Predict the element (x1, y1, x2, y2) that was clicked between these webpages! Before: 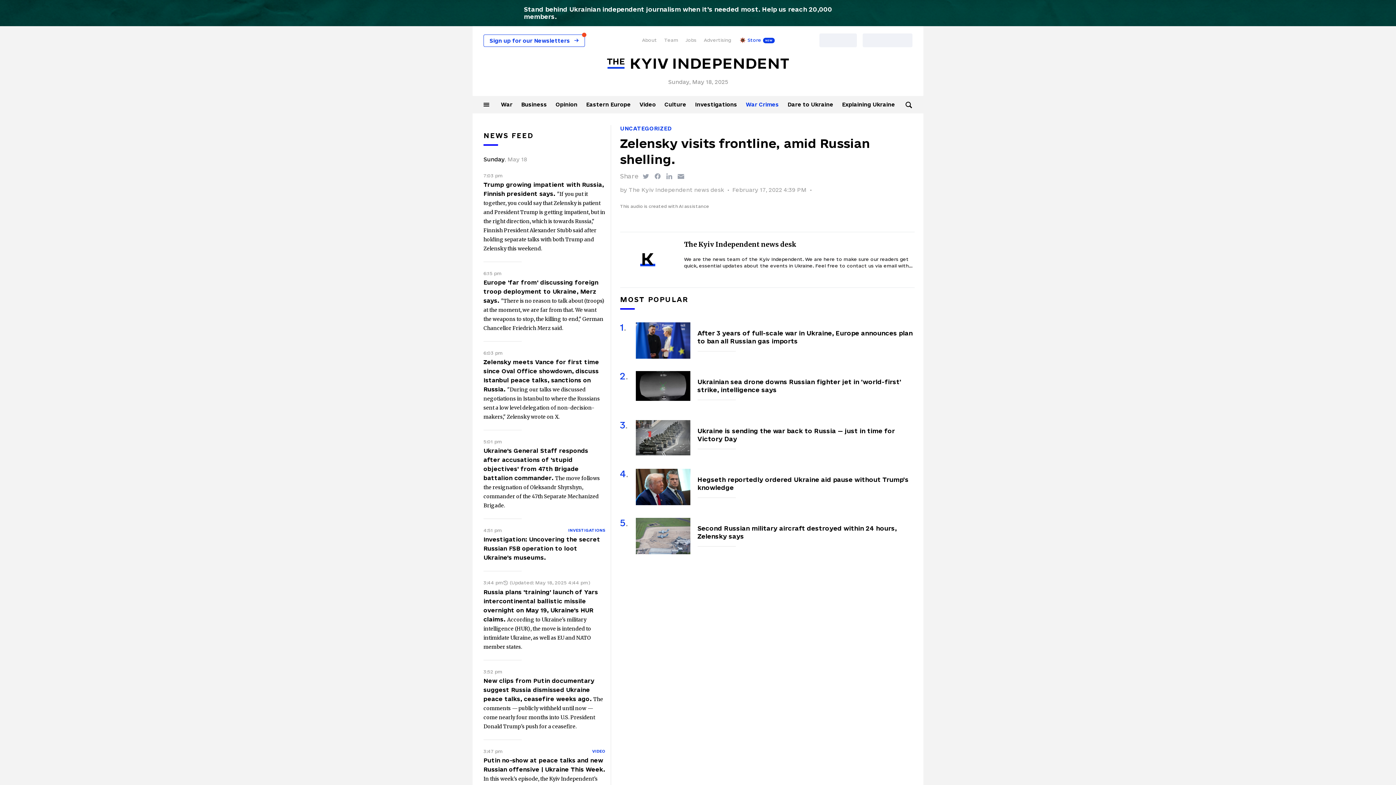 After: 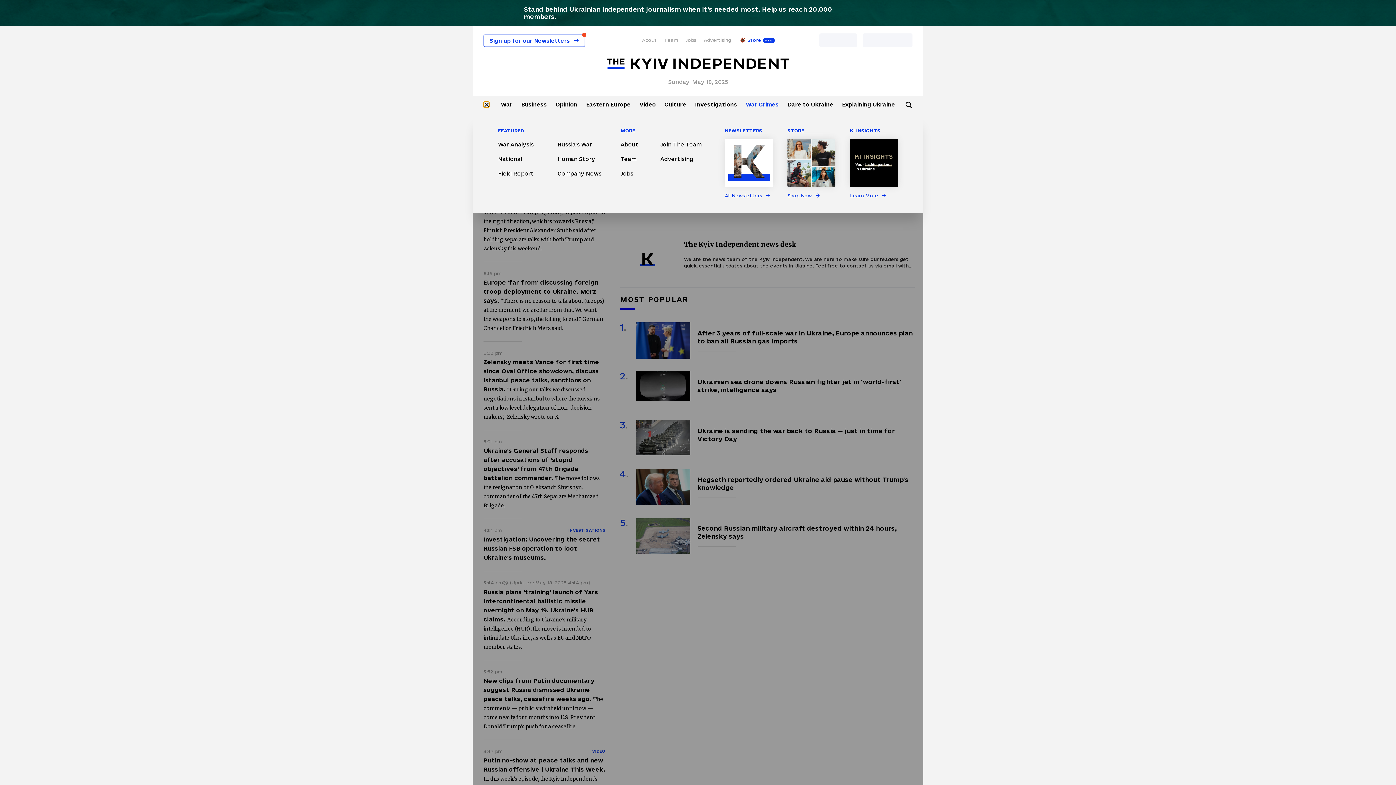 Action: bbox: (483, 101, 489, 107) label: Menu button